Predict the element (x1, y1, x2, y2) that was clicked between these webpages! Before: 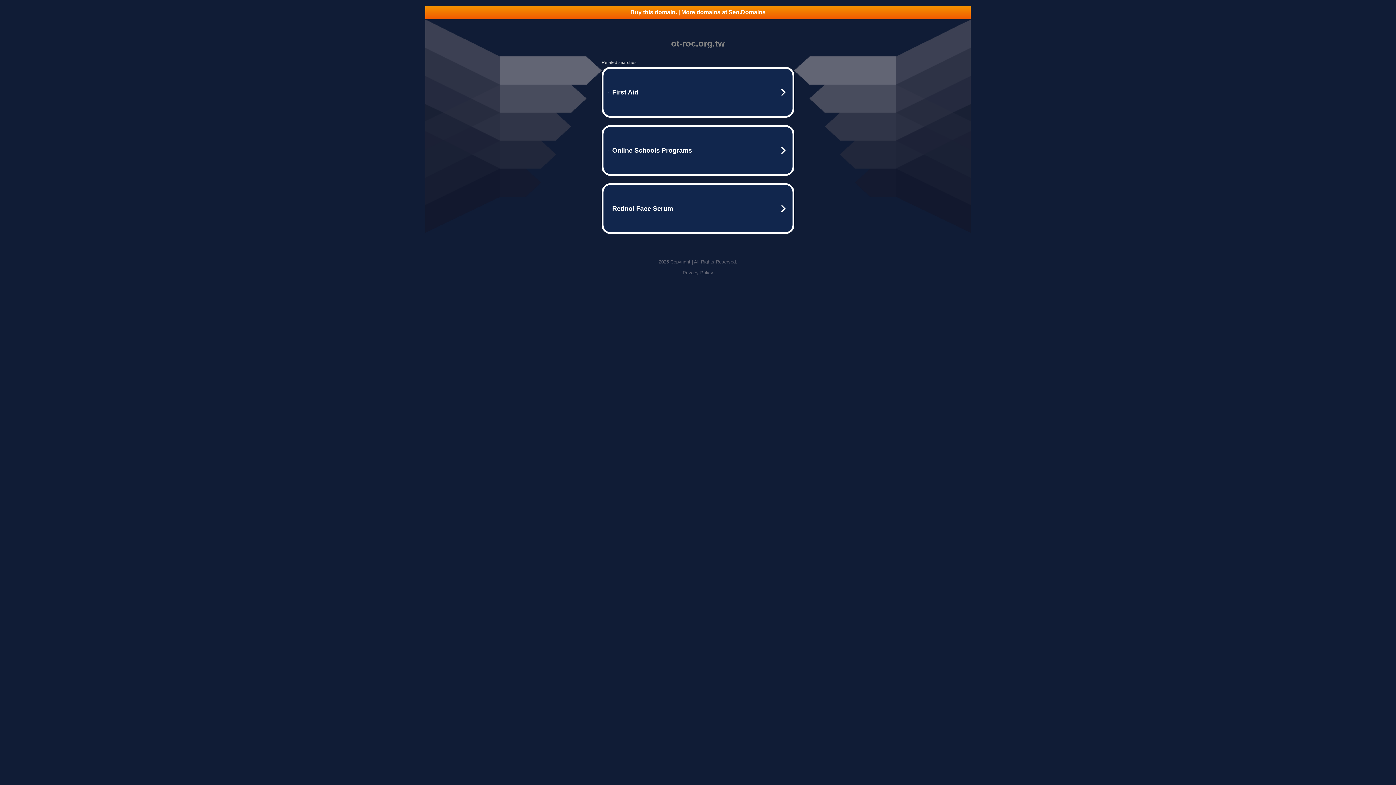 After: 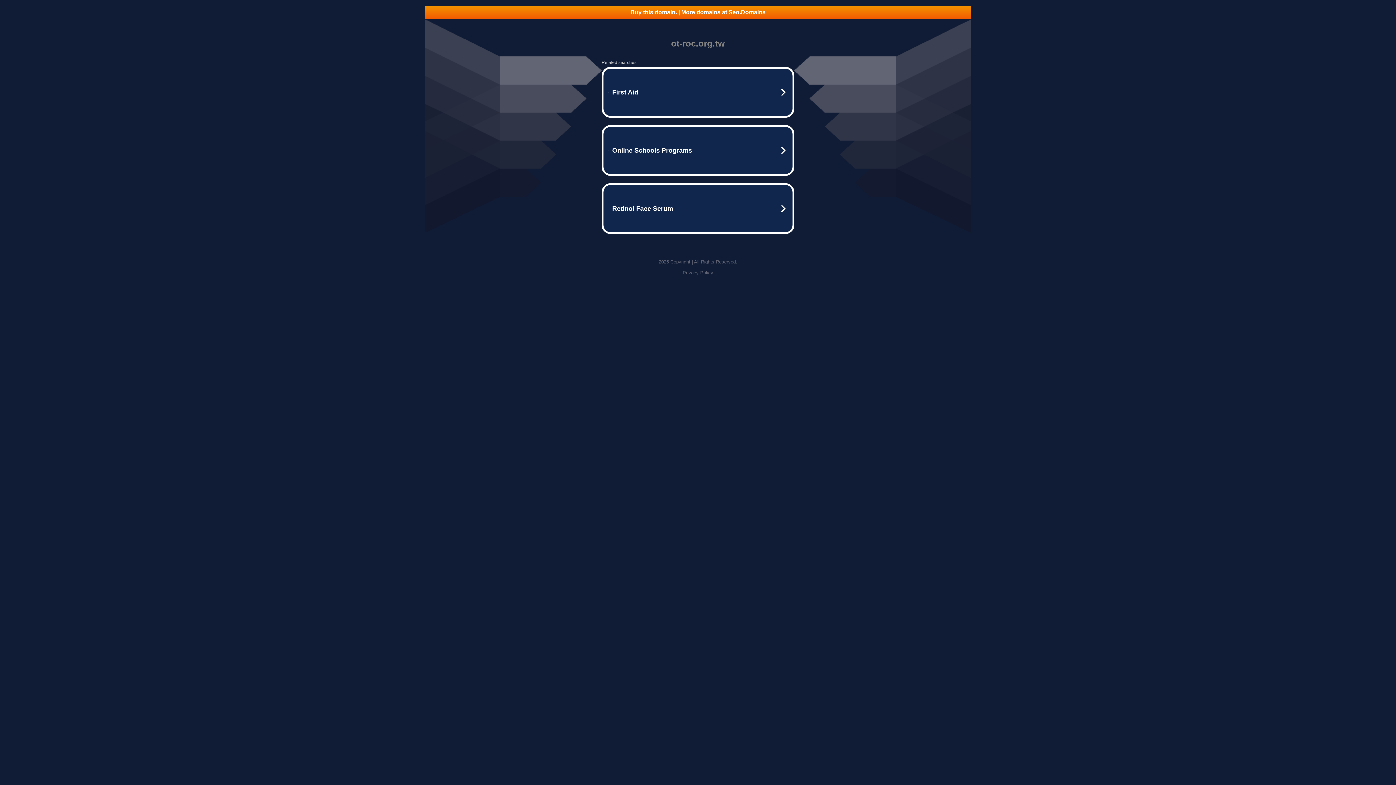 Action: bbox: (682, 270, 713, 275) label: Privacy Policy